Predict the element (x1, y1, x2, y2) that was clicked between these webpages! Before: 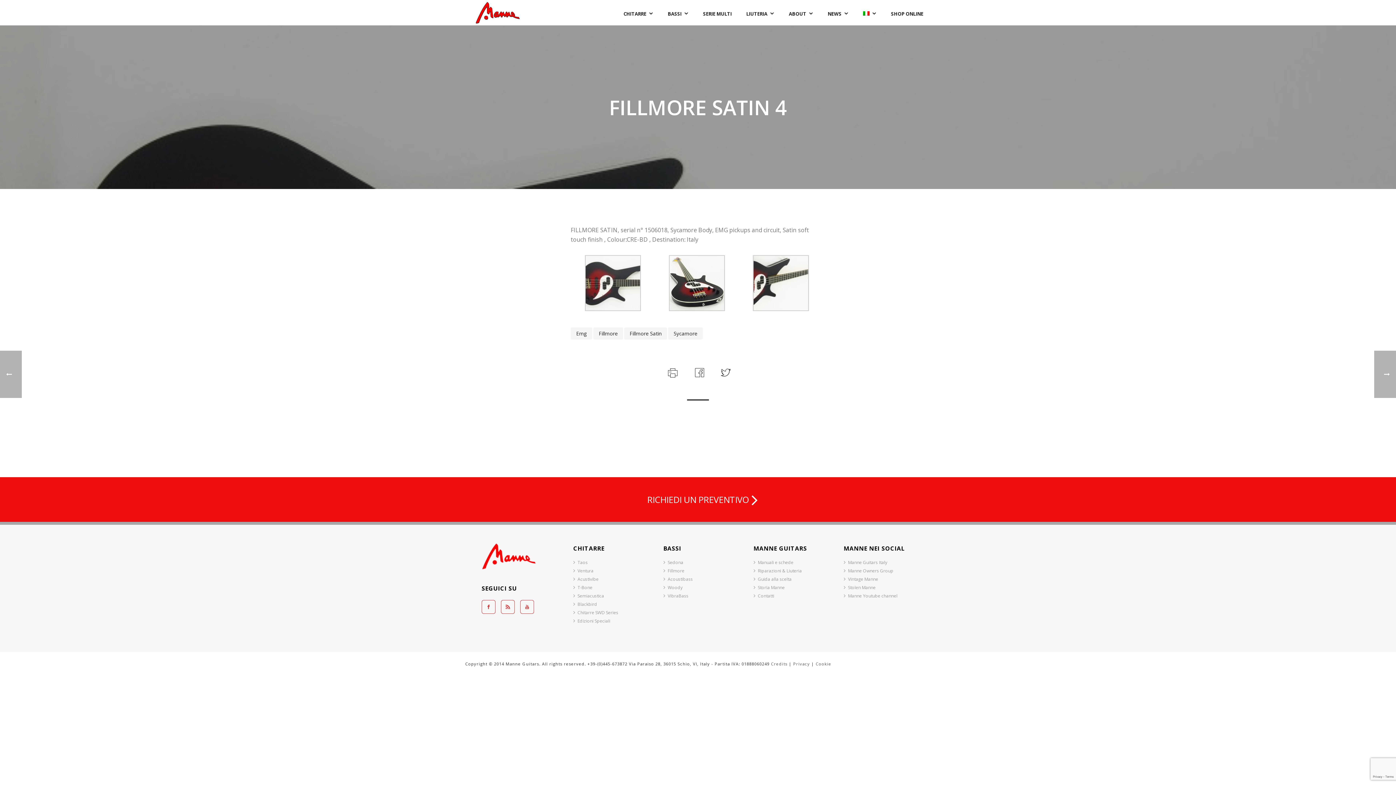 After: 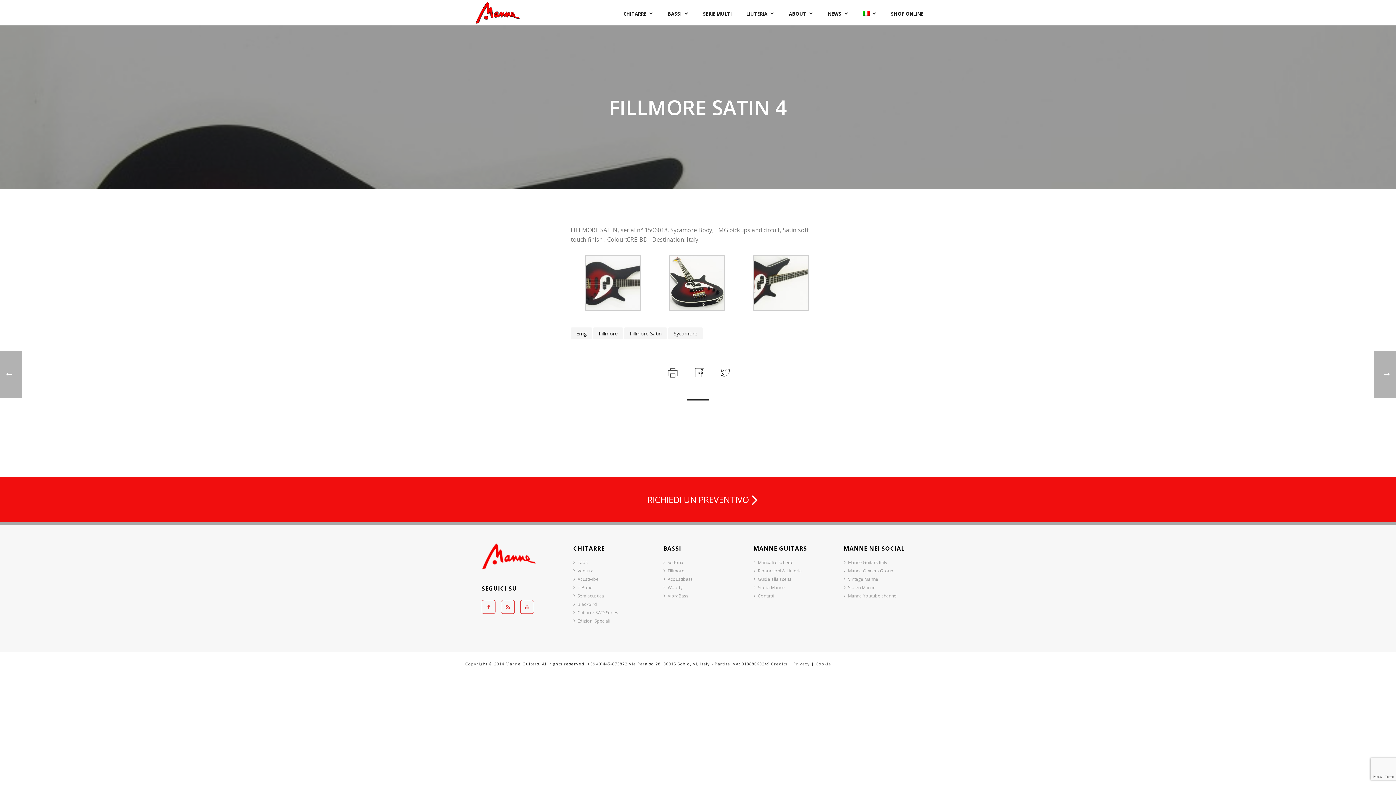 Action: bbox: (694, 368, 705, 375)